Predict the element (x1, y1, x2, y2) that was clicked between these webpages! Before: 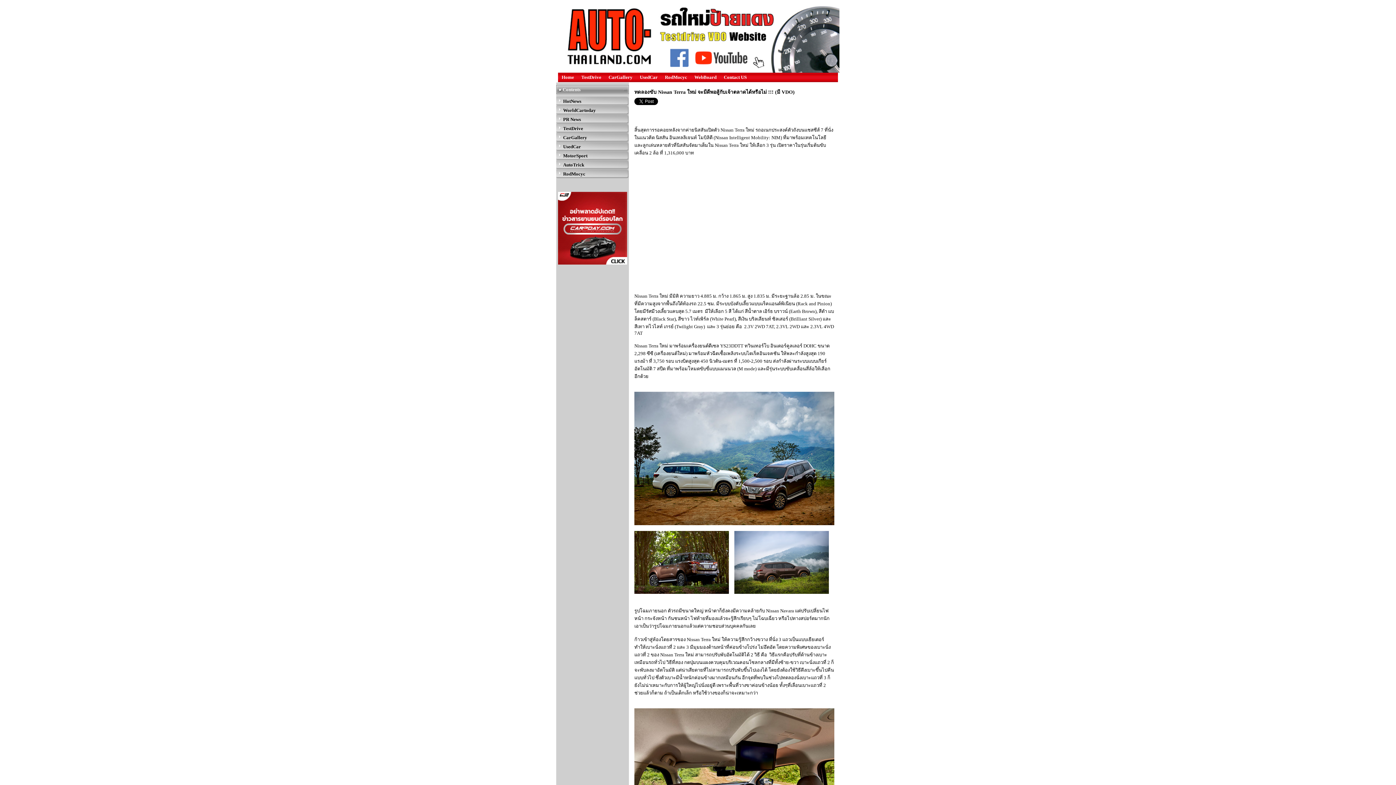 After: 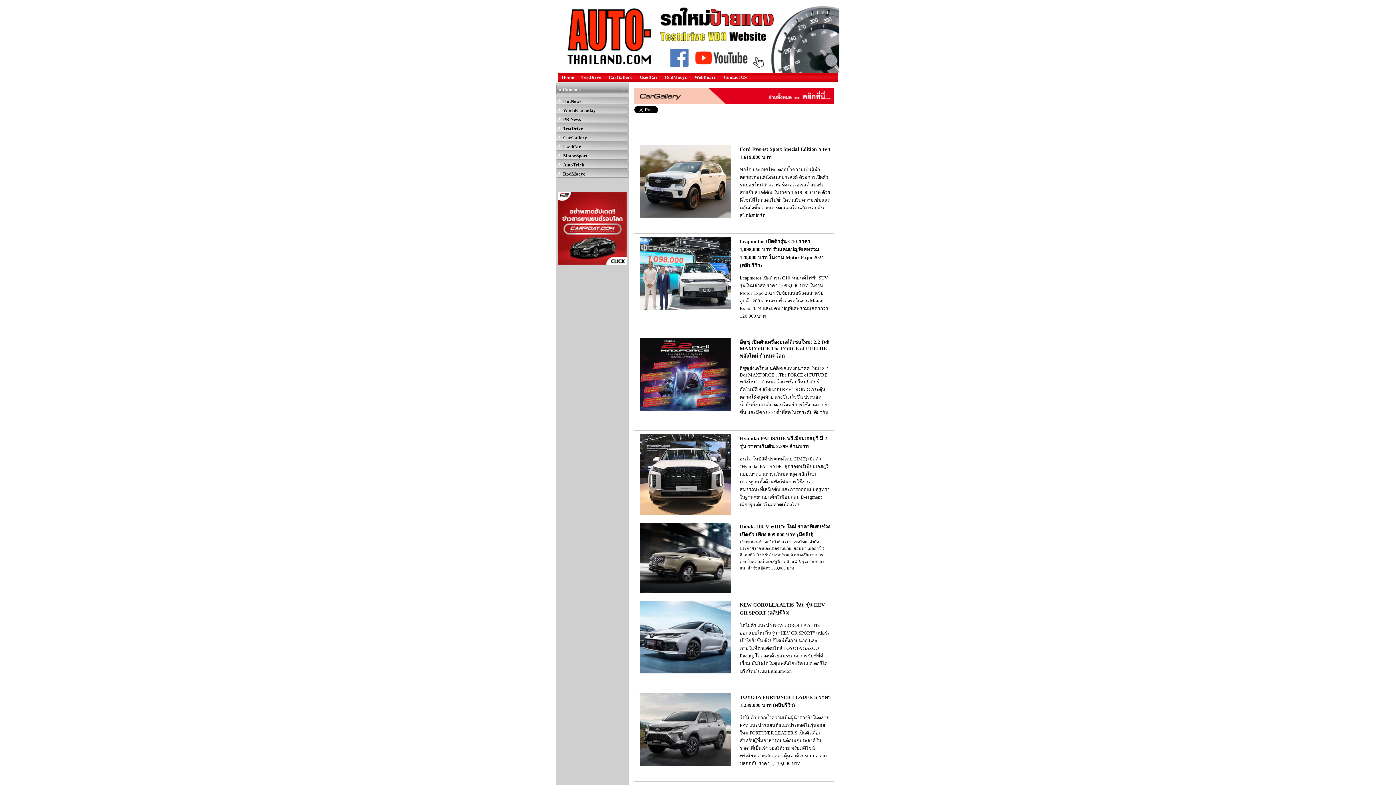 Action: label: CarGallery bbox: (608, 74, 632, 80)